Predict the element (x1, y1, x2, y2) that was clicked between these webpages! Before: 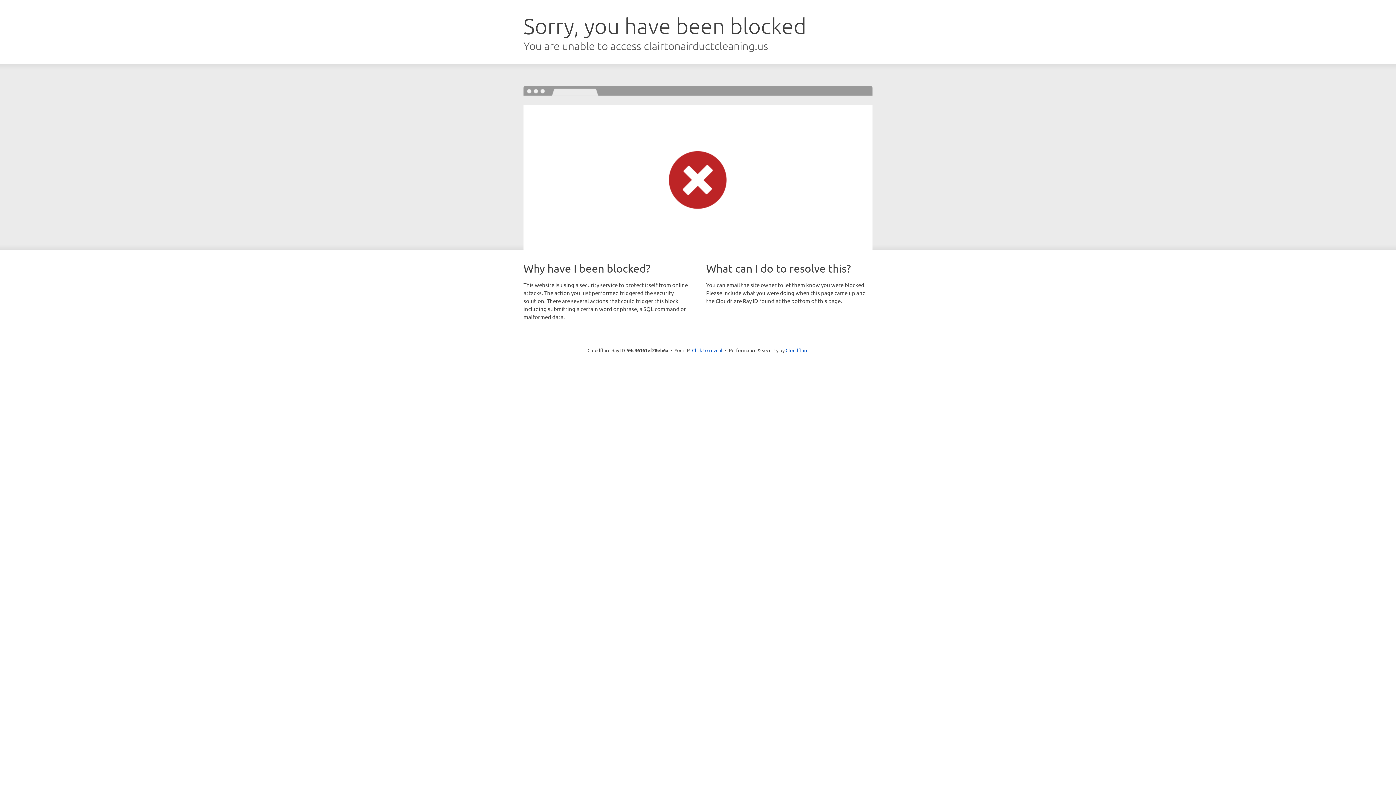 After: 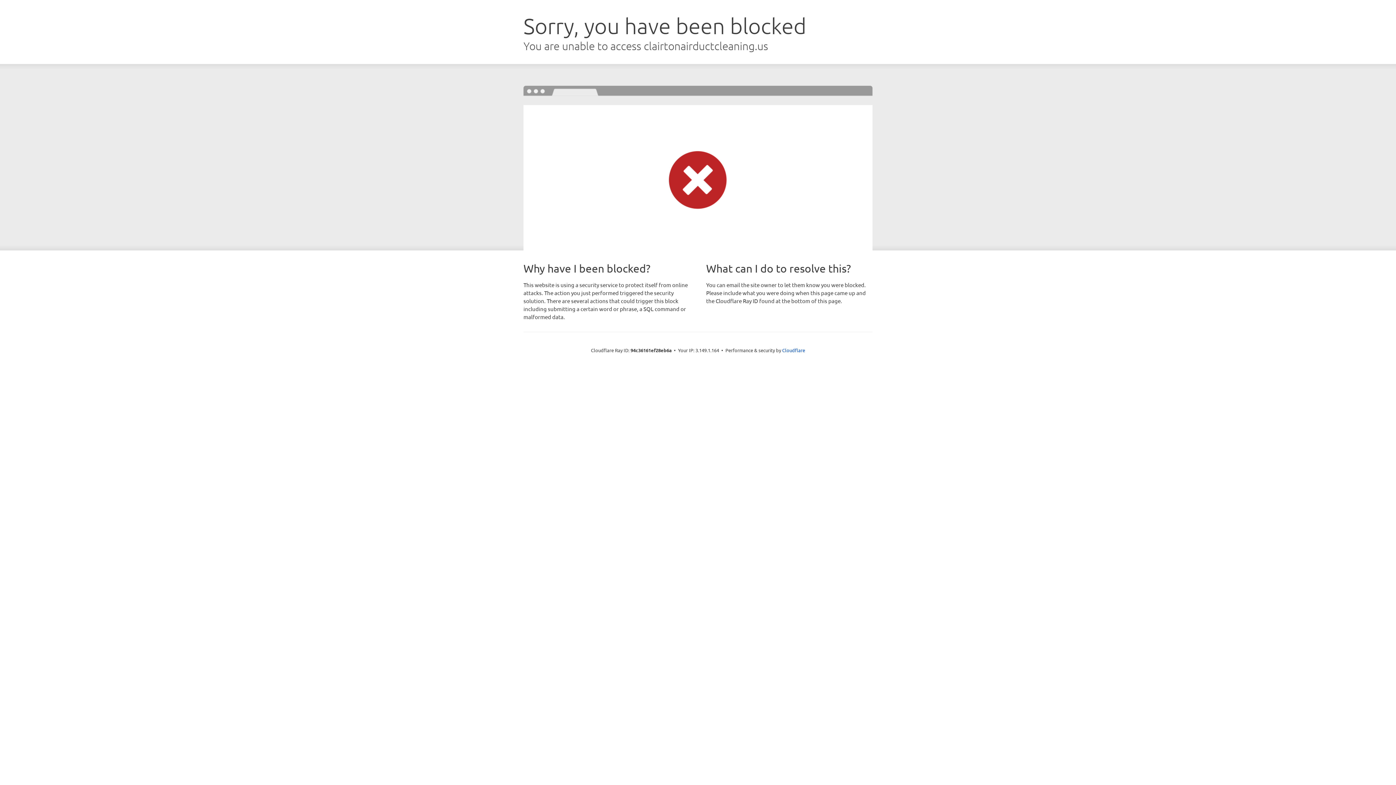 Action: bbox: (692, 346, 722, 353) label: Click to reveal